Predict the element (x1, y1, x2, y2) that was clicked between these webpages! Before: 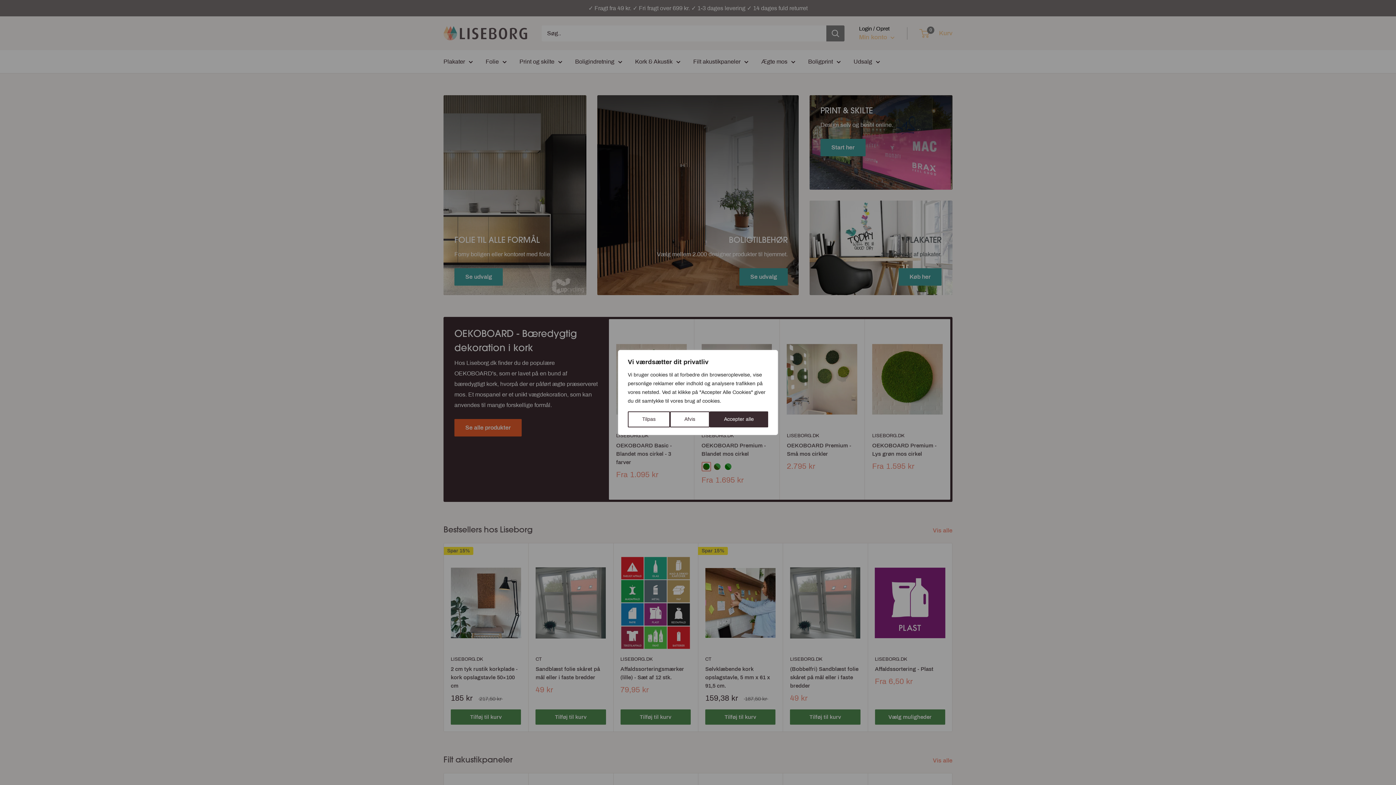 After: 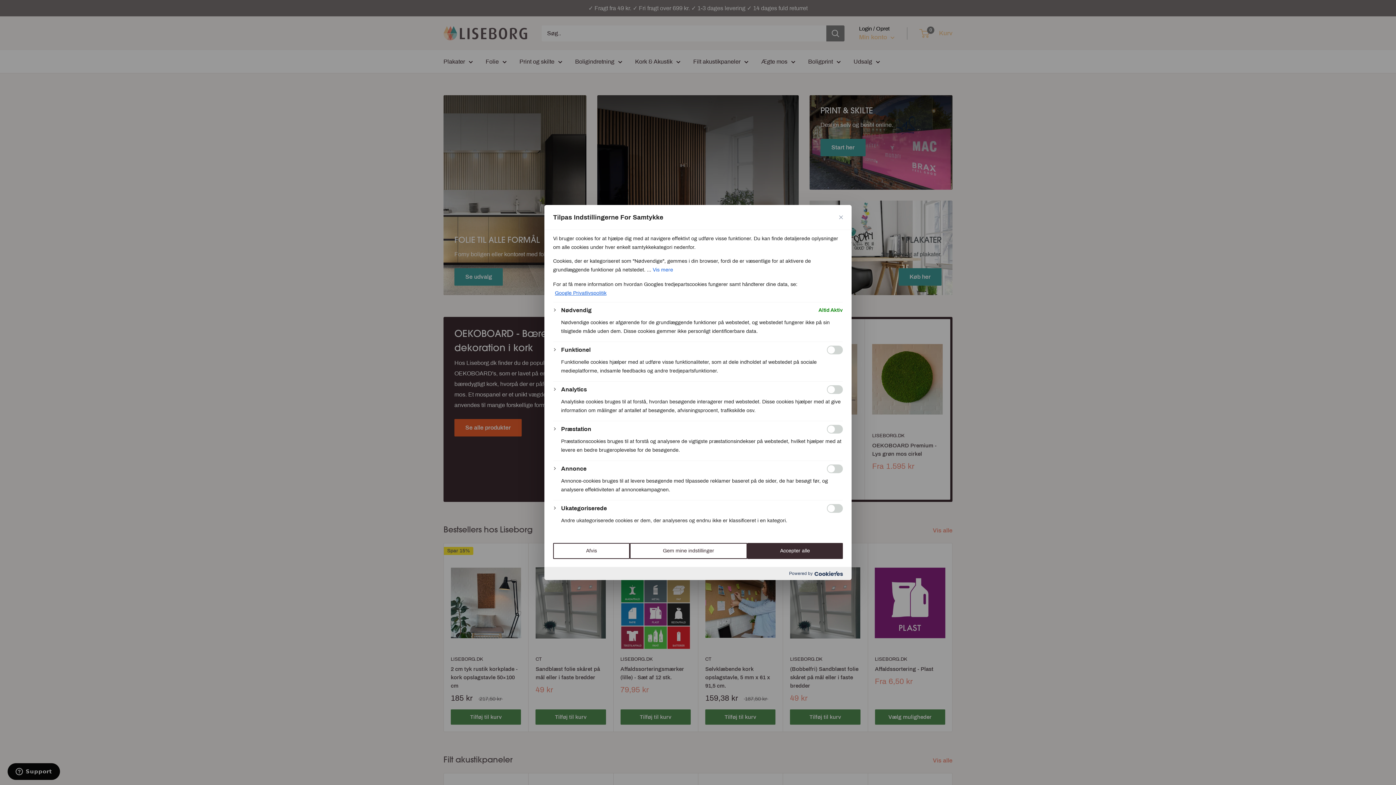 Action: bbox: (628, 411, 670, 427) label: Tilpas